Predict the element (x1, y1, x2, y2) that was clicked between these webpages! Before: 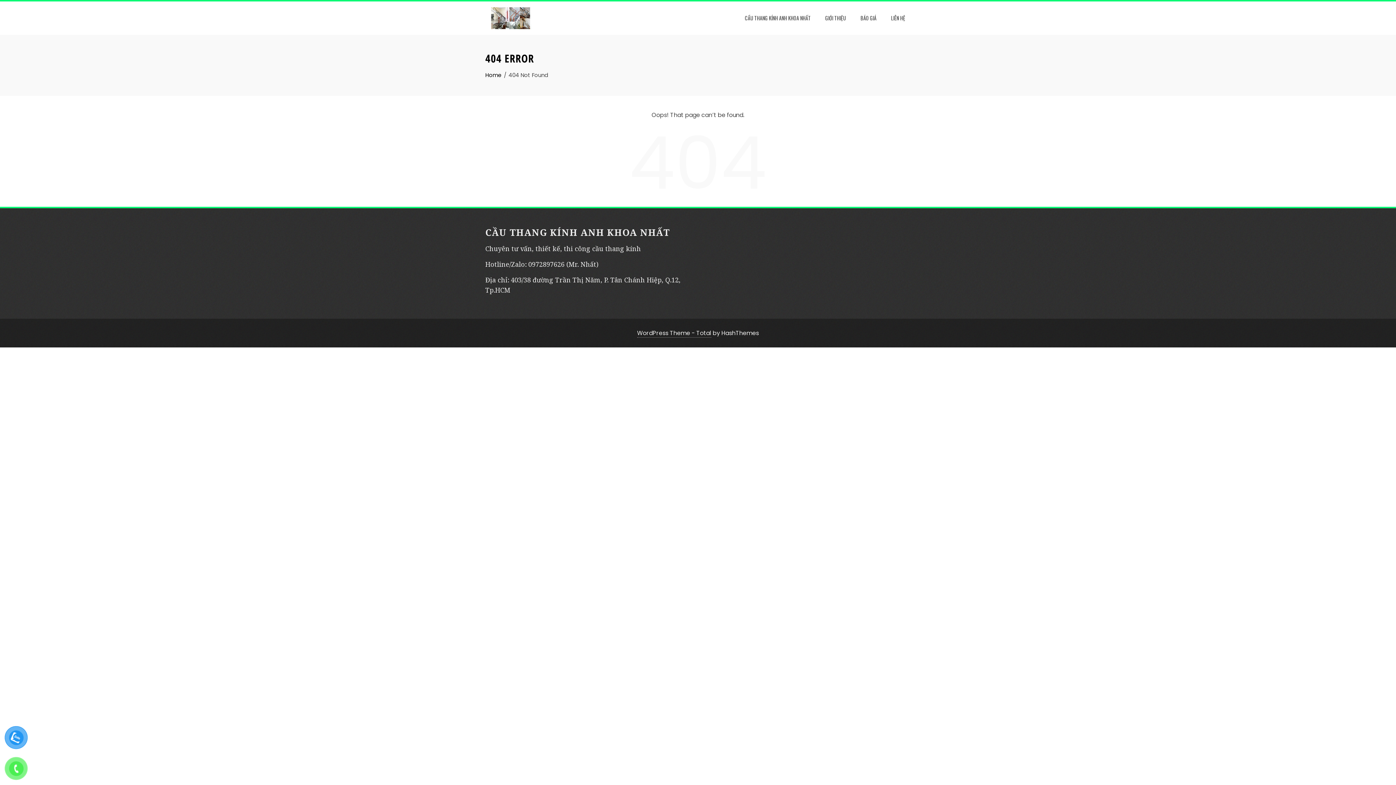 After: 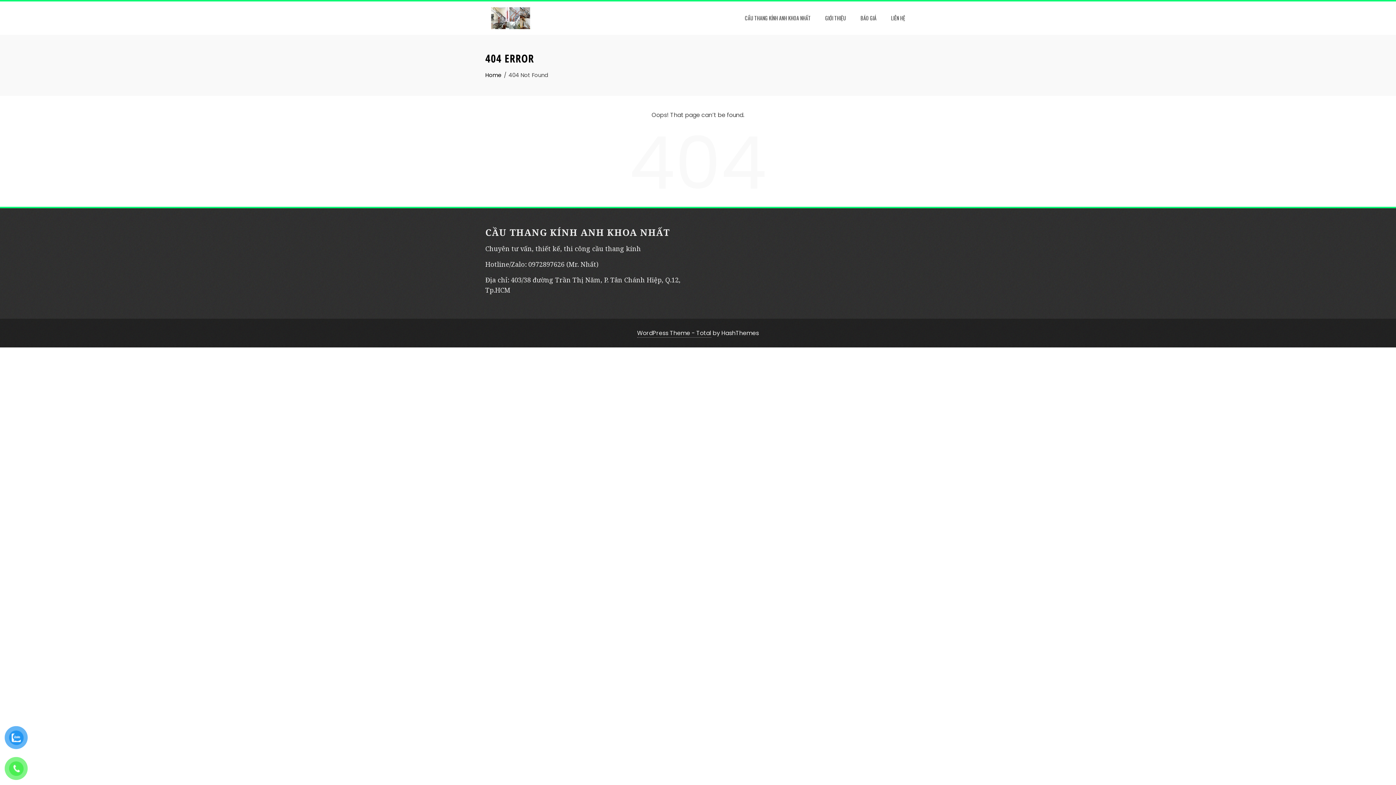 Action: bbox: (637, 329, 711, 337) label: WordPress Theme - Total